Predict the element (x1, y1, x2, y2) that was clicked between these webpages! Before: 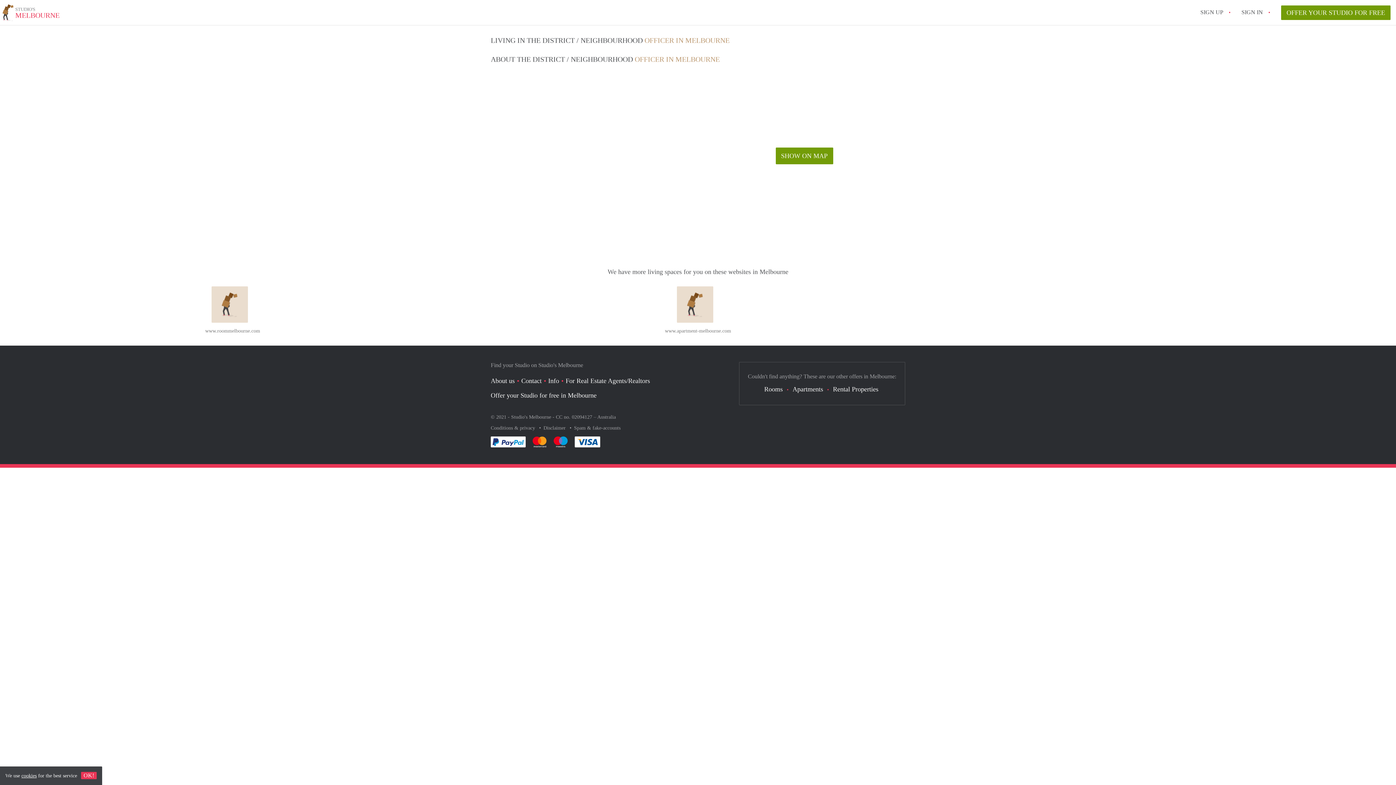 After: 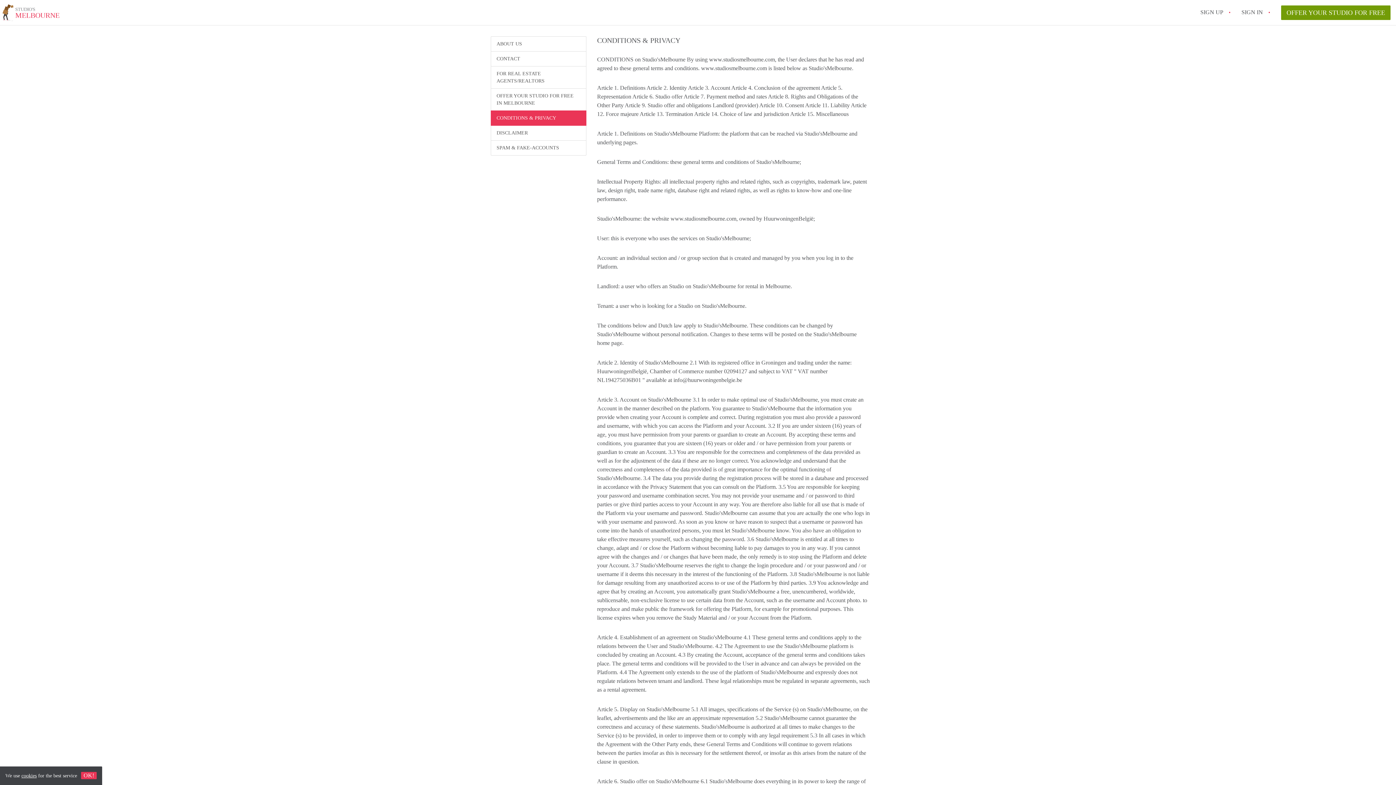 Action: label: Conditions & privacy  bbox: (490, 425, 536, 430)